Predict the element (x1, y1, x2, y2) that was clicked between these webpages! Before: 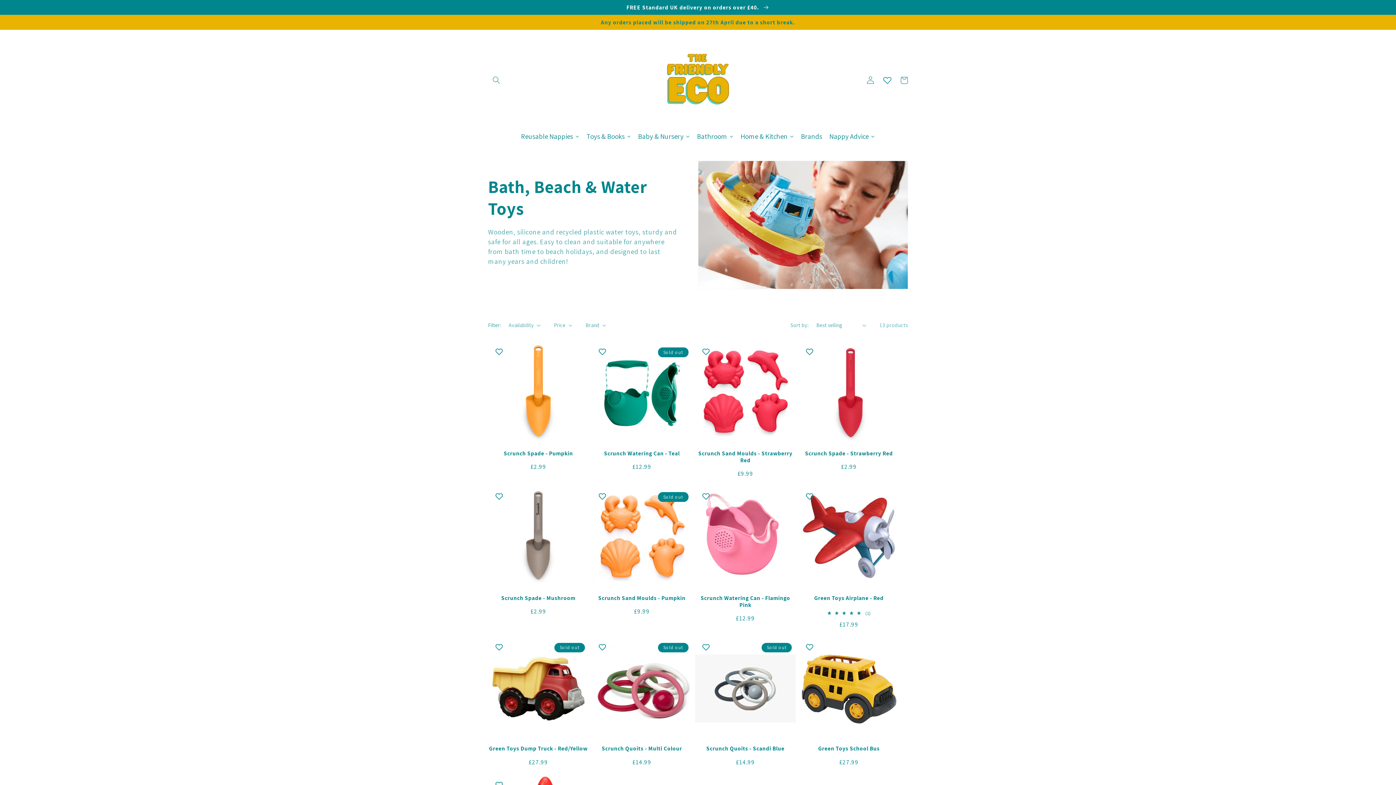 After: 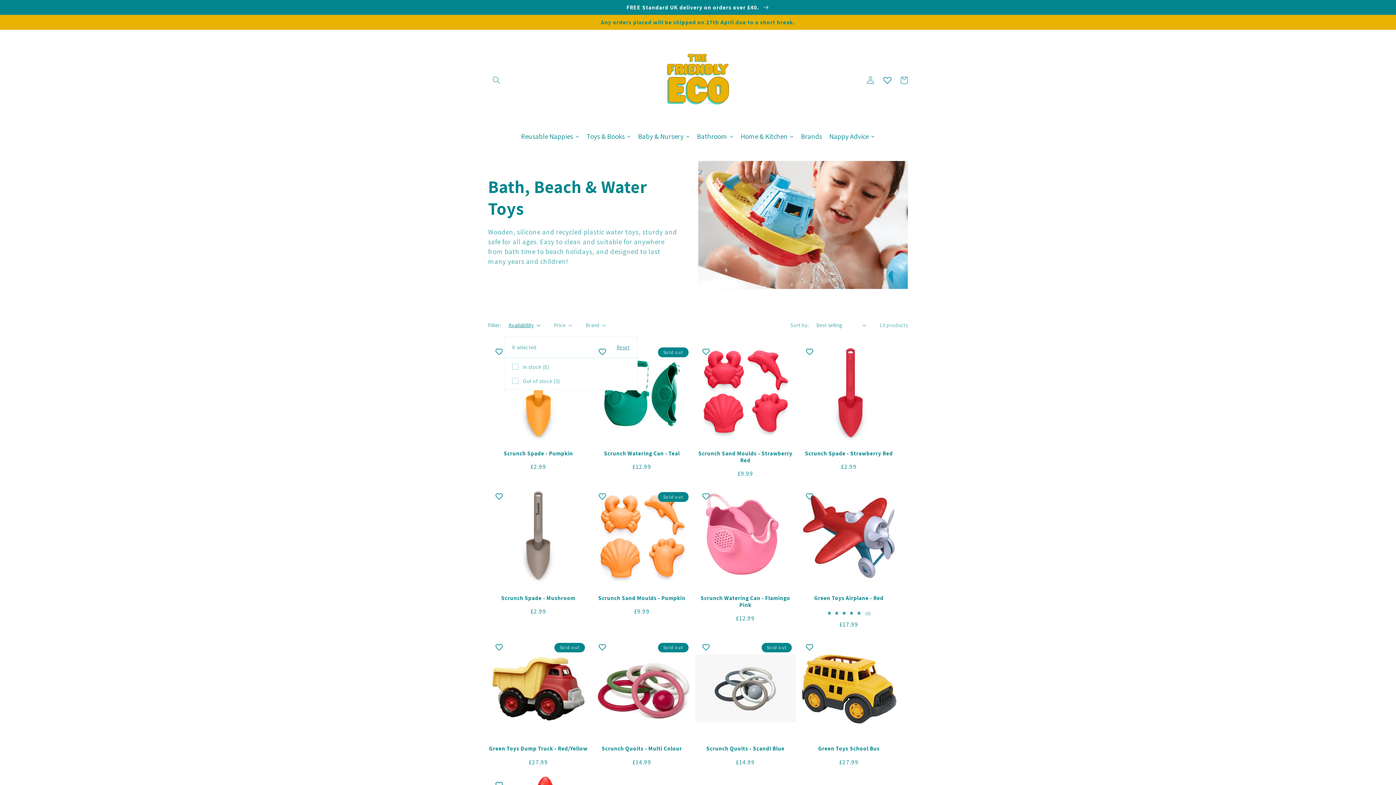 Action: label: Availability bbox: (508, 321, 540, 329)